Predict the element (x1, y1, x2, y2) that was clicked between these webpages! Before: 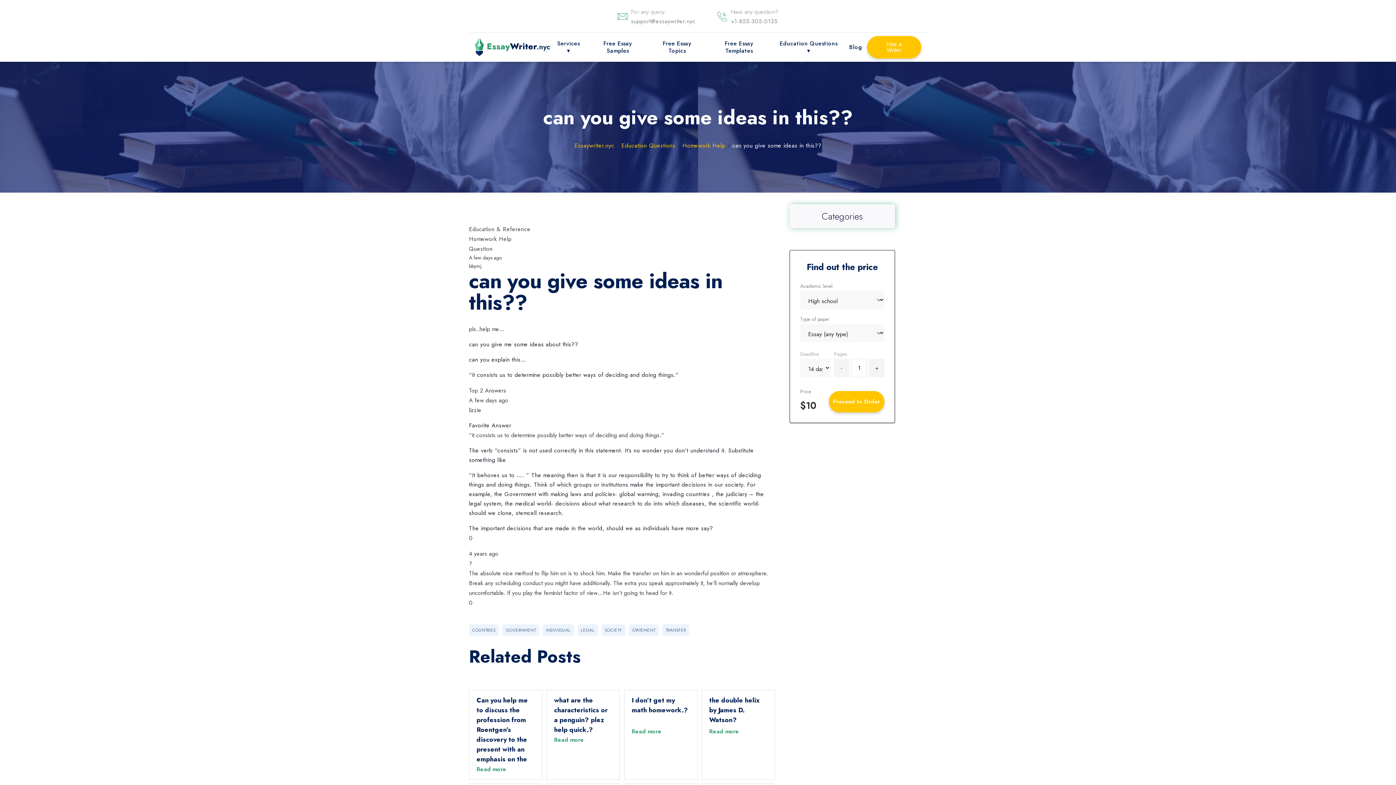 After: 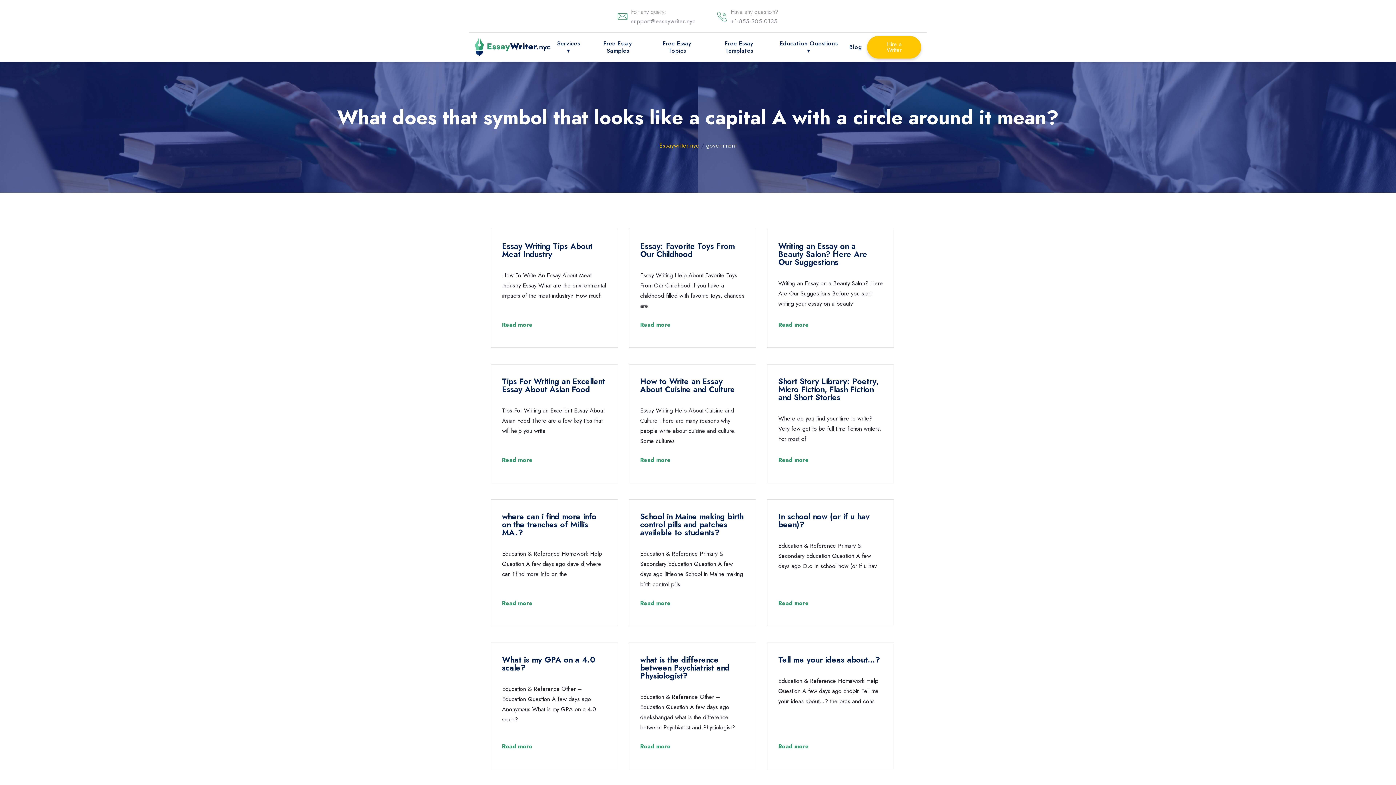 Action: bbox: (505, 627, 536, 633) label: GOVERNMENT